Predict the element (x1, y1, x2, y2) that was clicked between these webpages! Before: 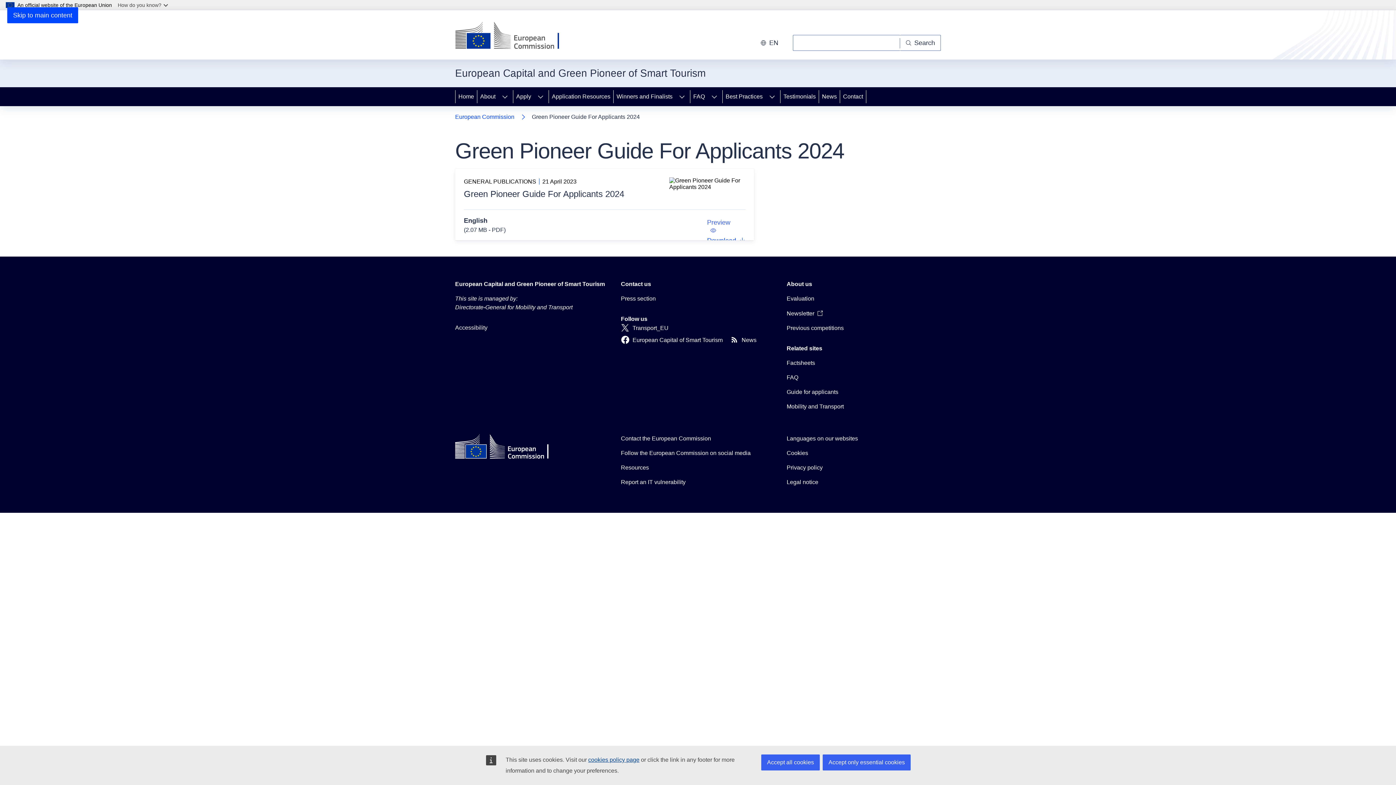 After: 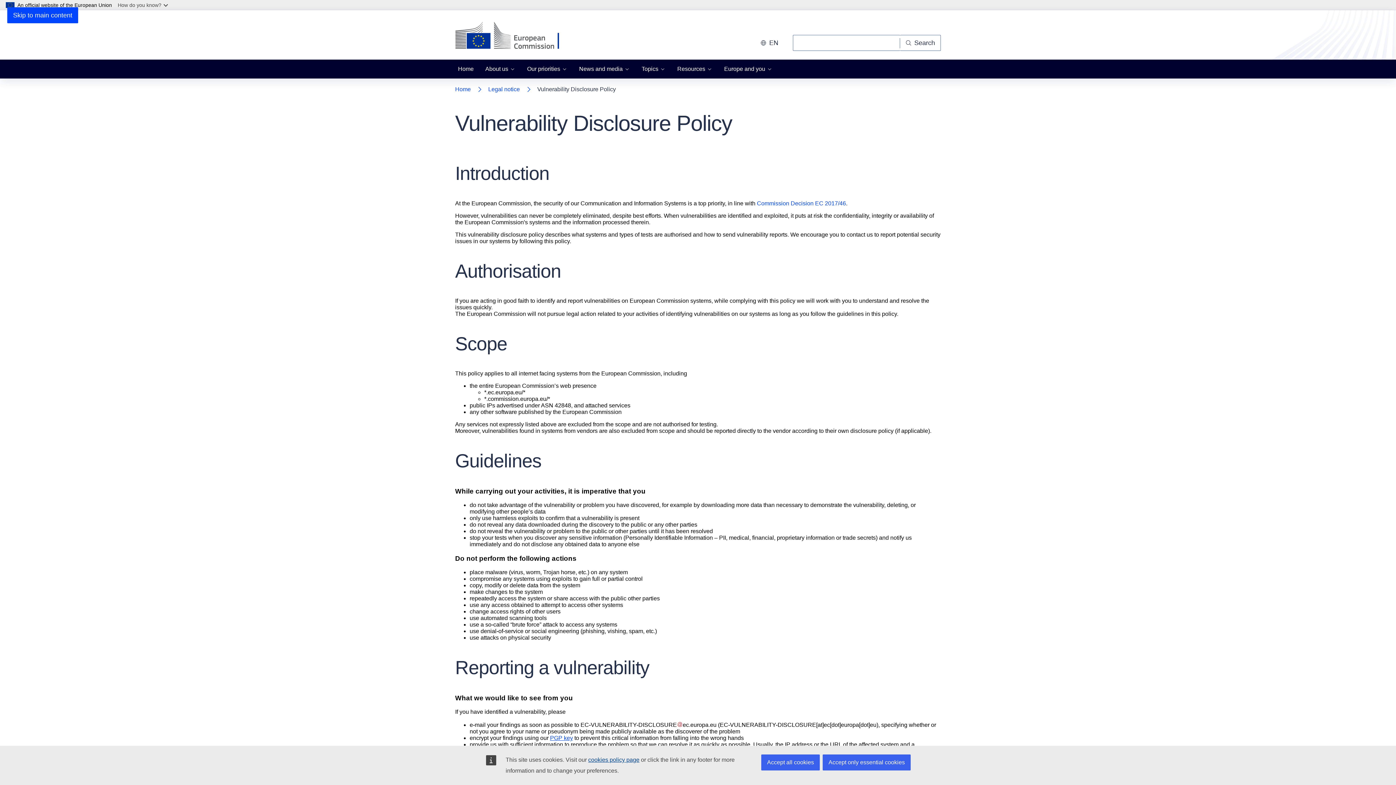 Action: bbox: (621, 478, 685, 486) label: Report an IT vulnerability